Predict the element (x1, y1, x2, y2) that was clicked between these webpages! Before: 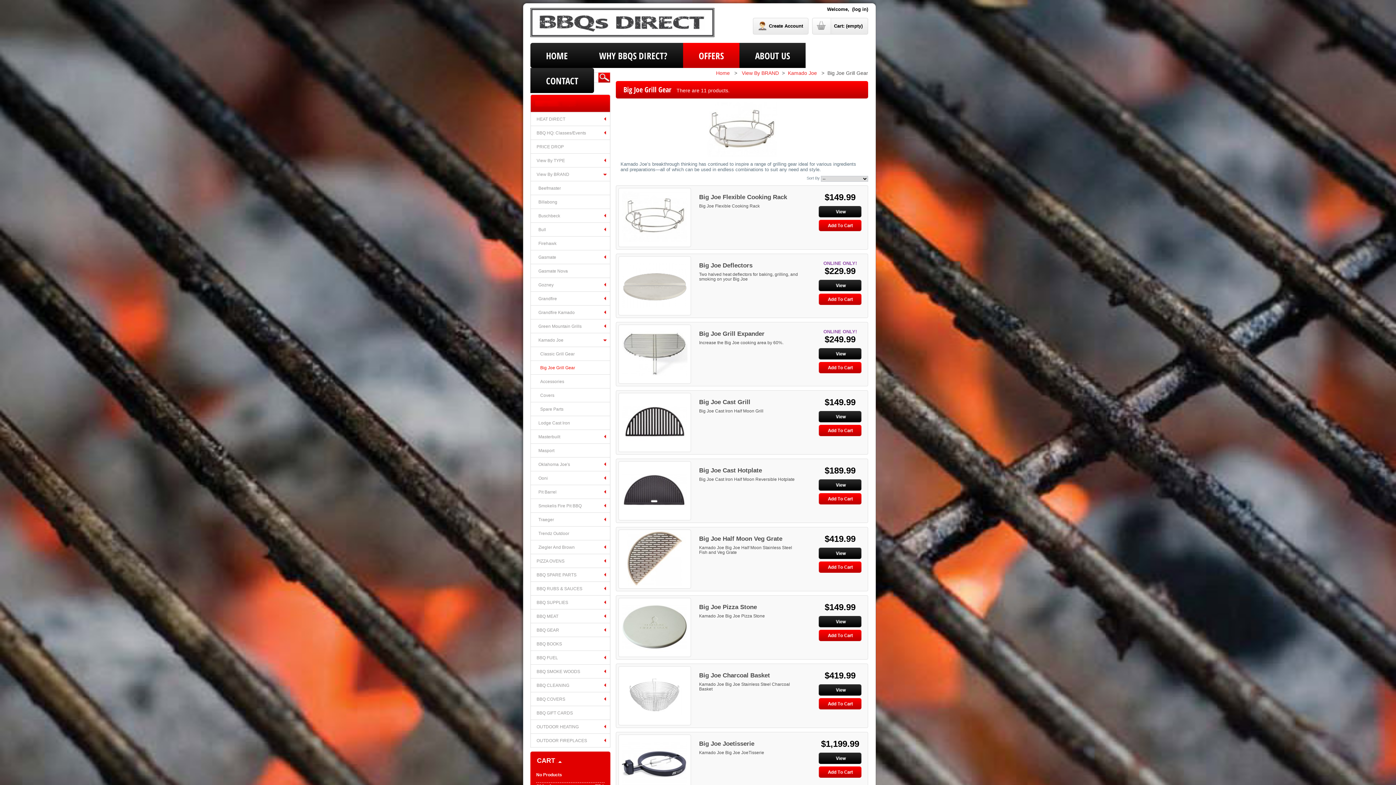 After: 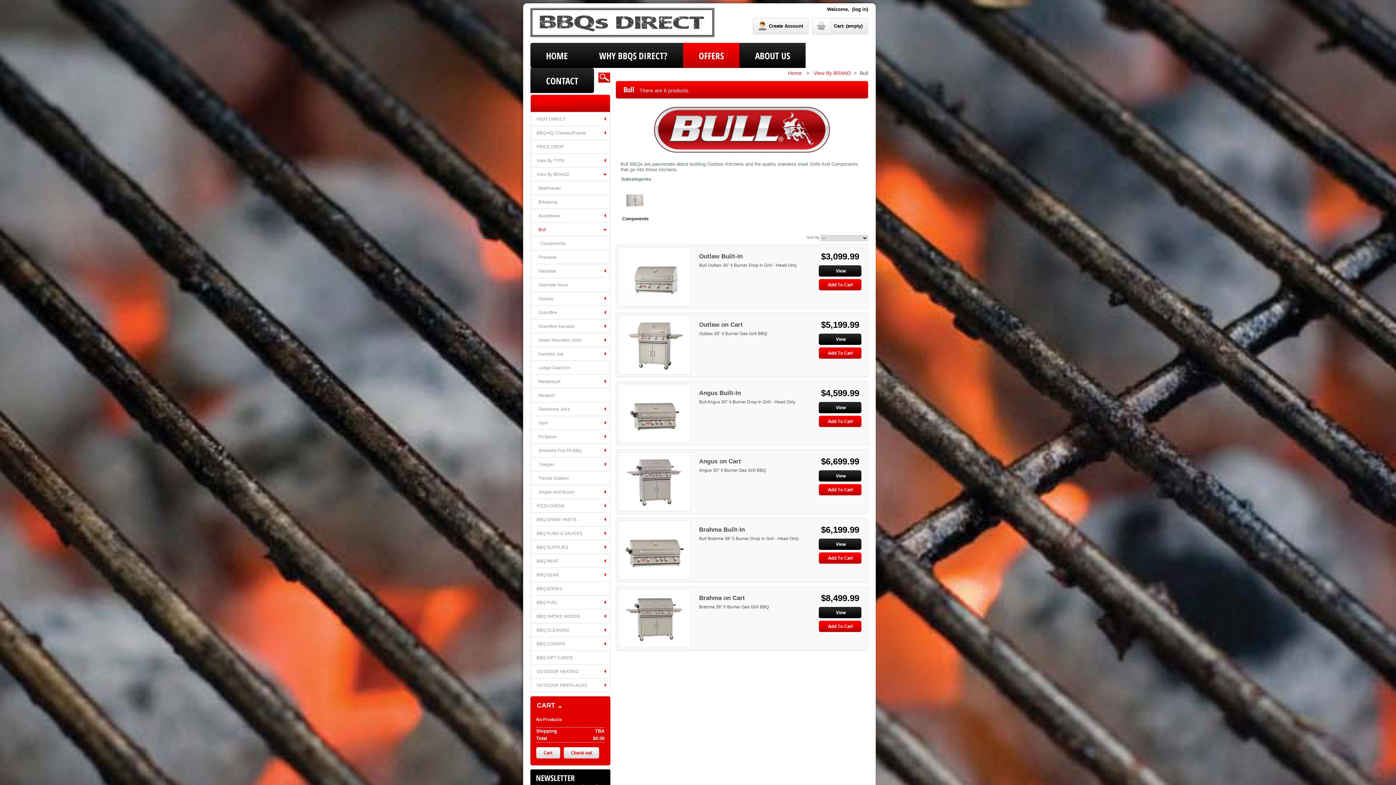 Action: bbox: (530, 222, 610, 236) label: Bull